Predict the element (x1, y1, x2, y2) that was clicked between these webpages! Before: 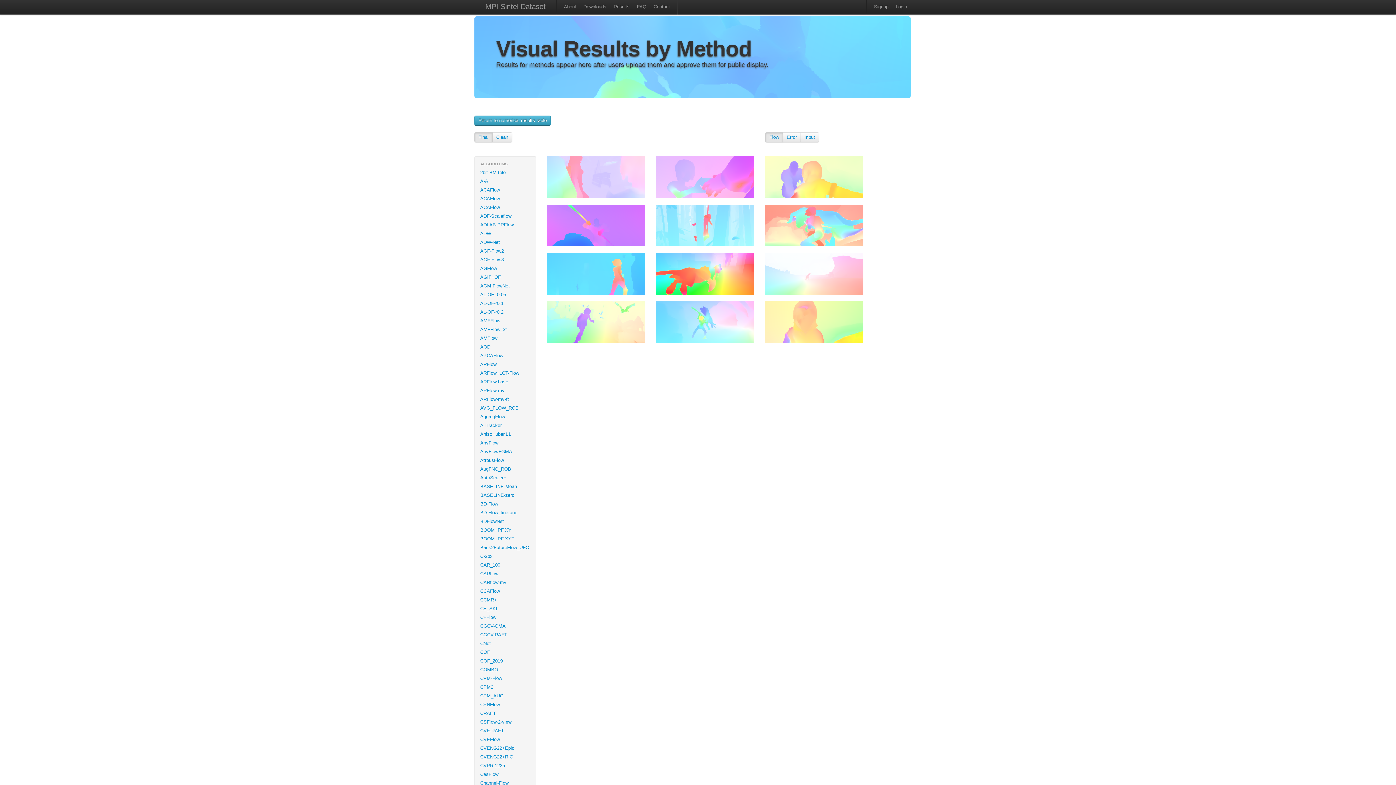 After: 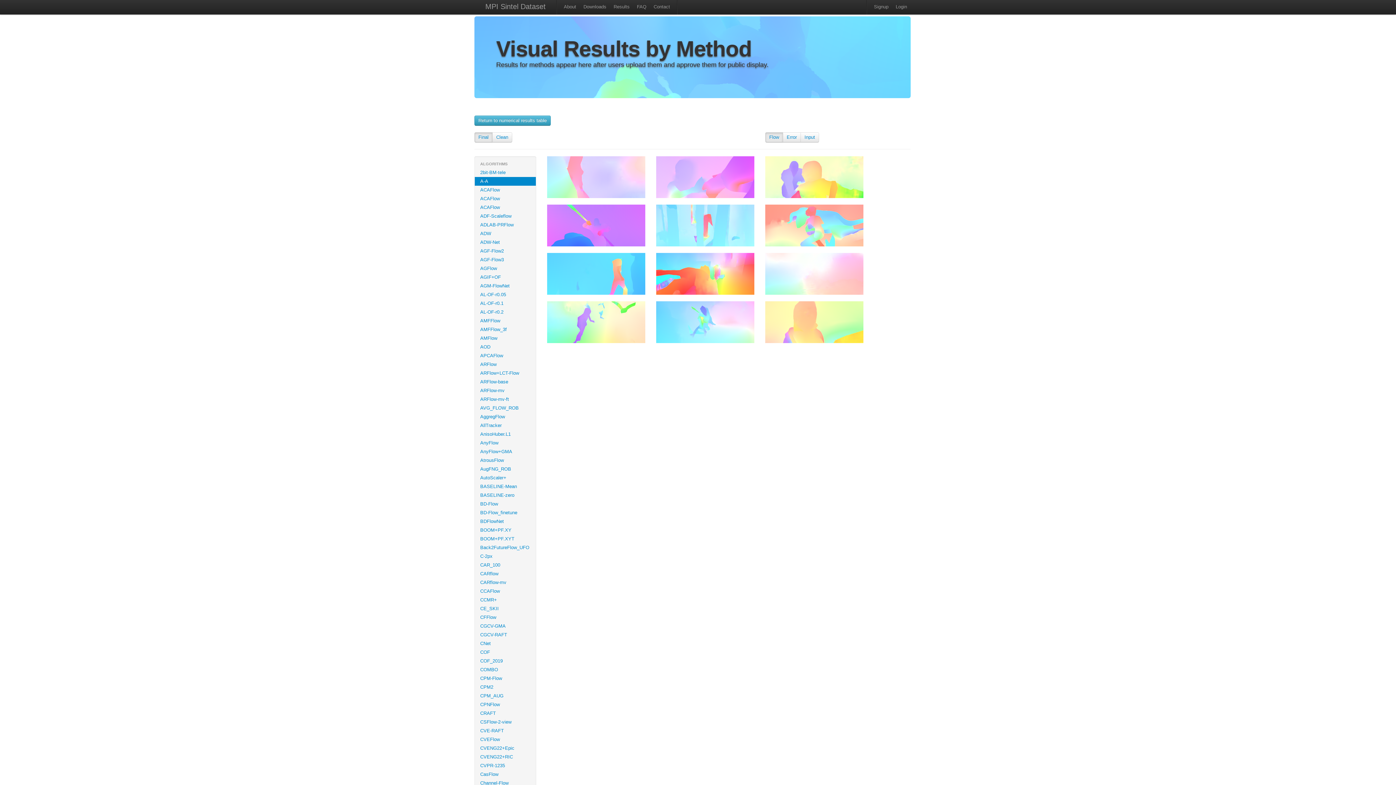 Action: bbox: (474, 177, 536, 185) label: A-A